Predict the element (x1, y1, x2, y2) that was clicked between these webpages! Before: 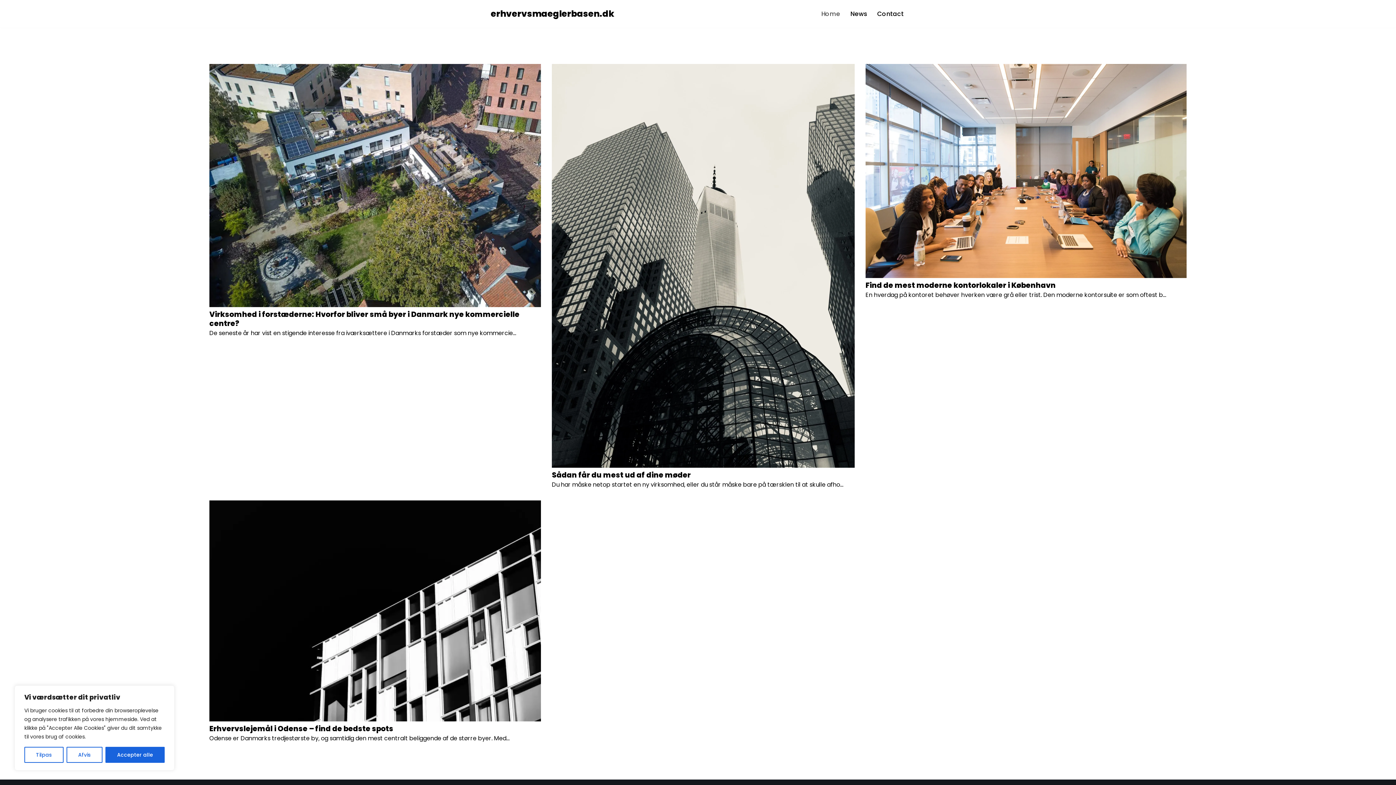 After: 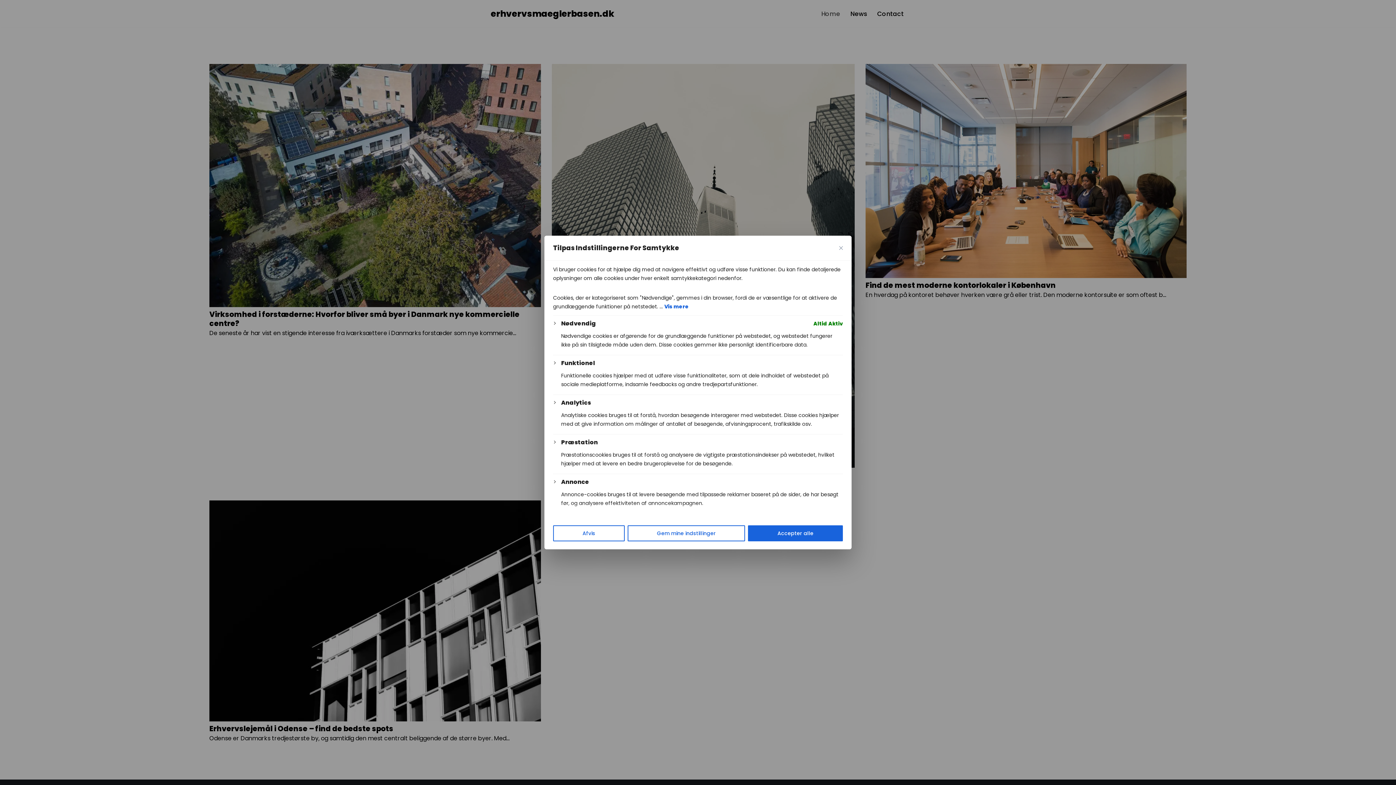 Action: label: Tilpas bbox: (24, 747, 63, 763)